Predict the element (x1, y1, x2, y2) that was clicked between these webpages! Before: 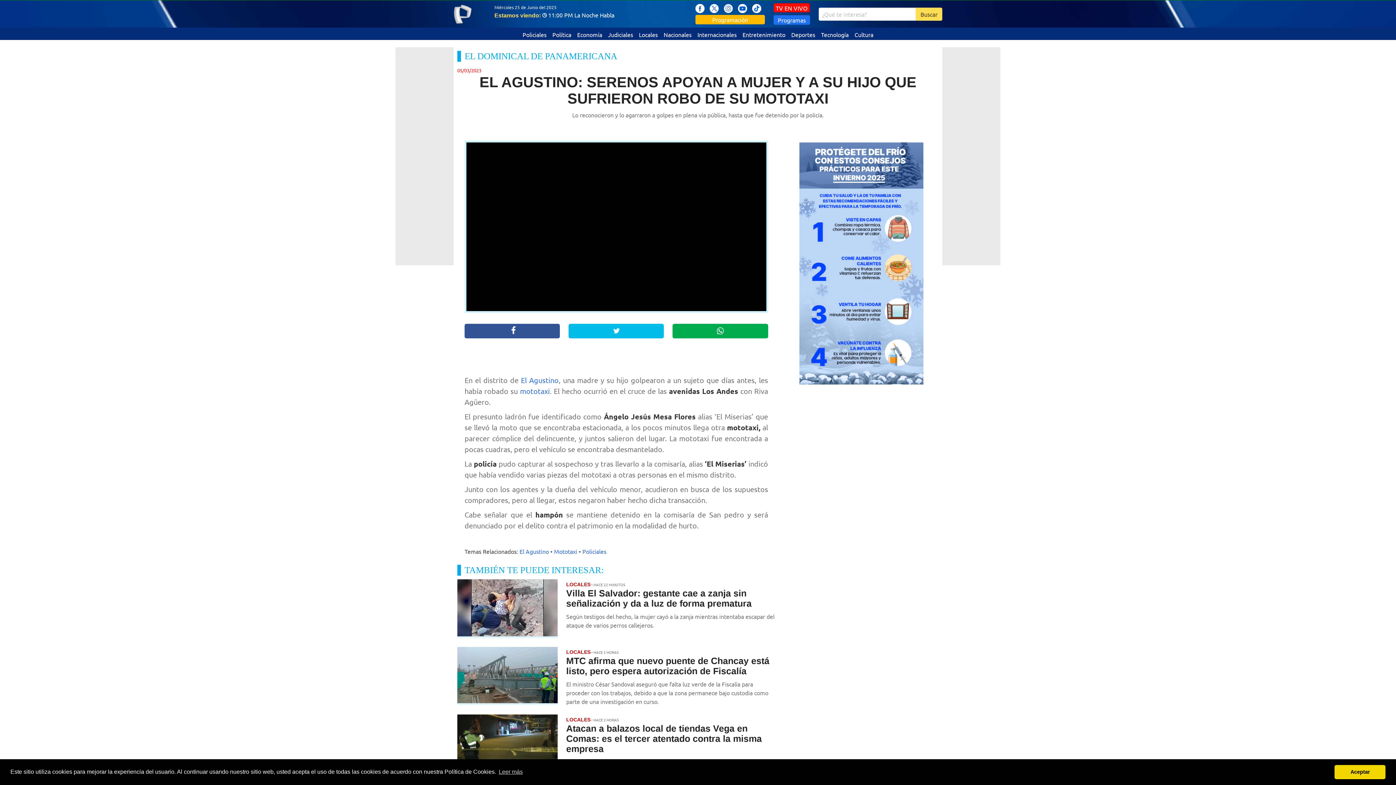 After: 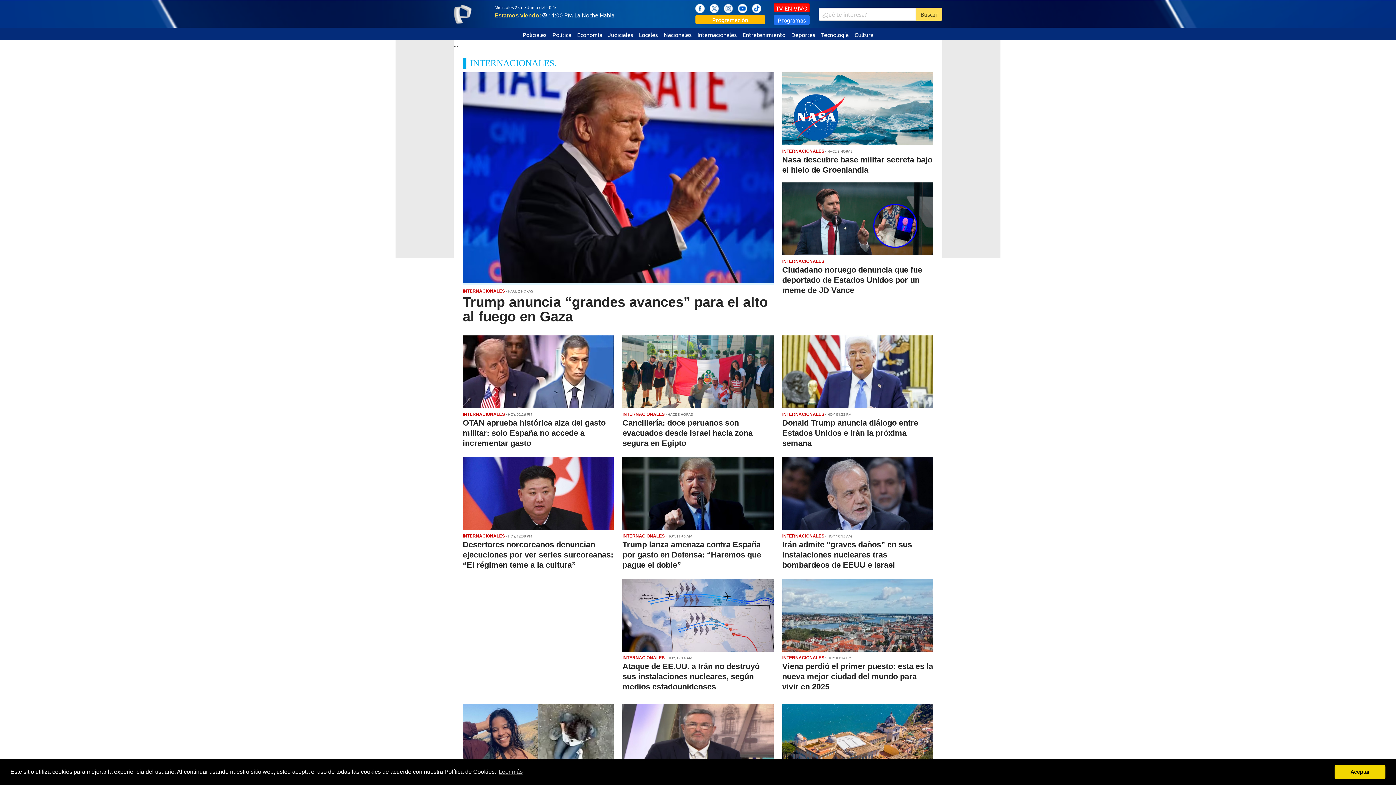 Action: label: Internacionales bbox: (694, 27, 739, 40)